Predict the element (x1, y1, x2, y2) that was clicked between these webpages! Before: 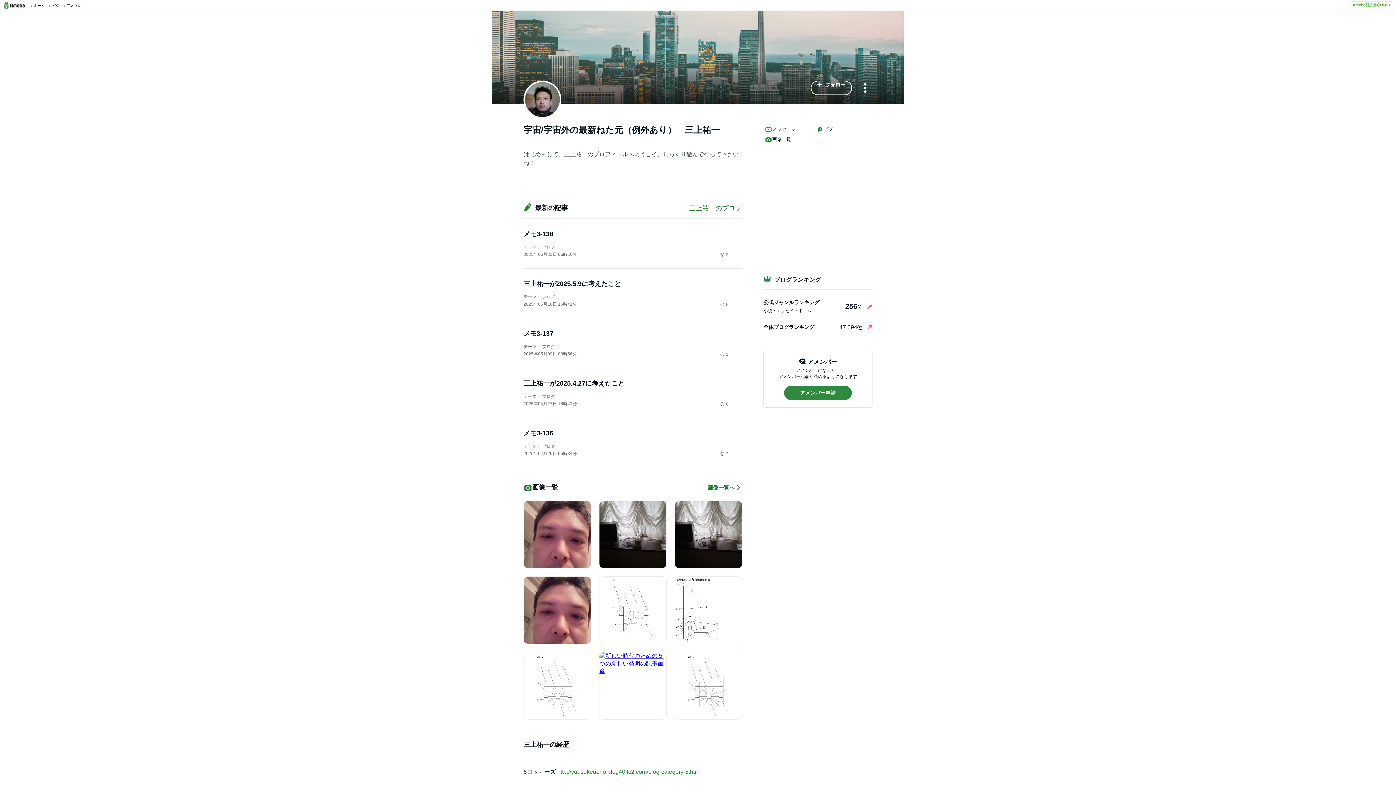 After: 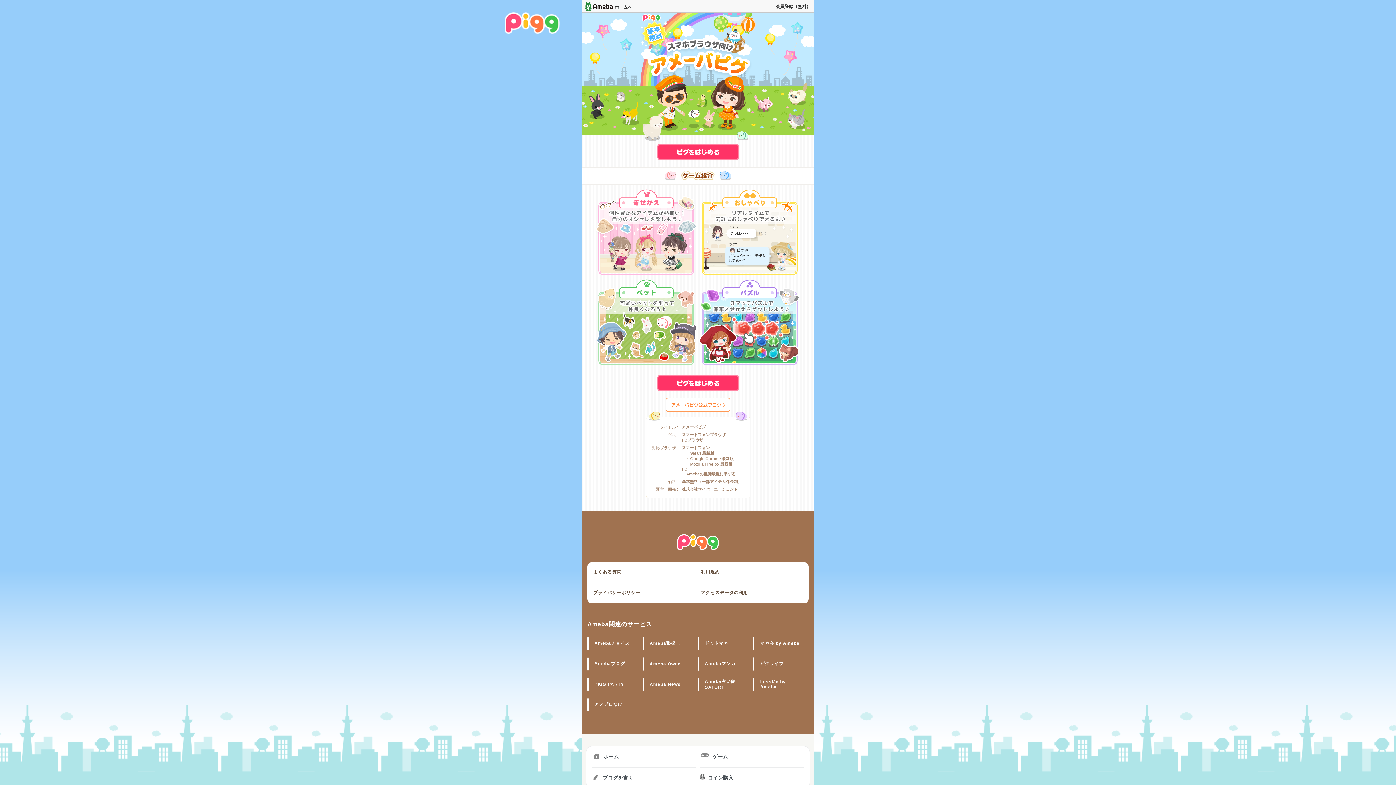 Action: label: ピグ bbox: (815, 124, 866, 134)